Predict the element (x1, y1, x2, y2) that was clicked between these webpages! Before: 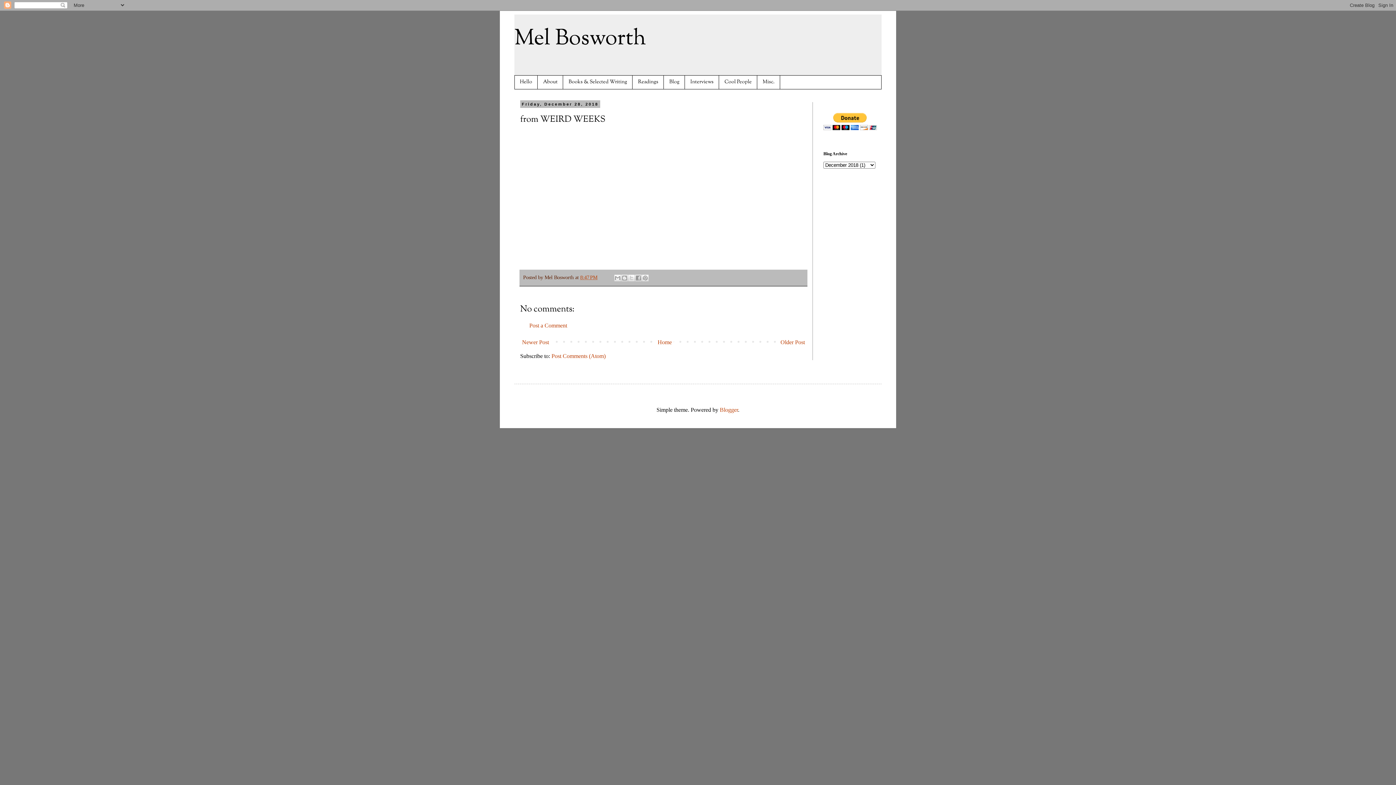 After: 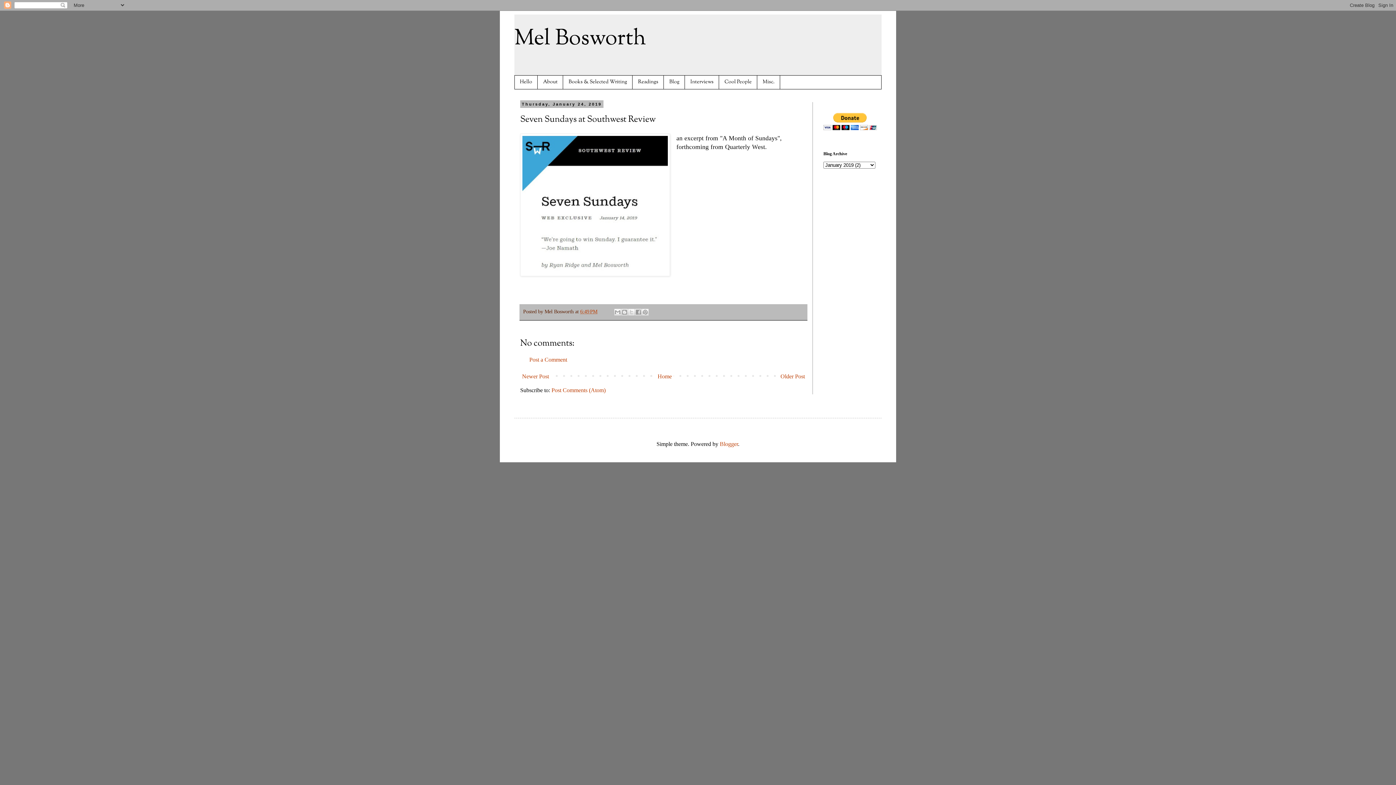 Action: label: Newer Post bbox: (520, 337, 550, 347)